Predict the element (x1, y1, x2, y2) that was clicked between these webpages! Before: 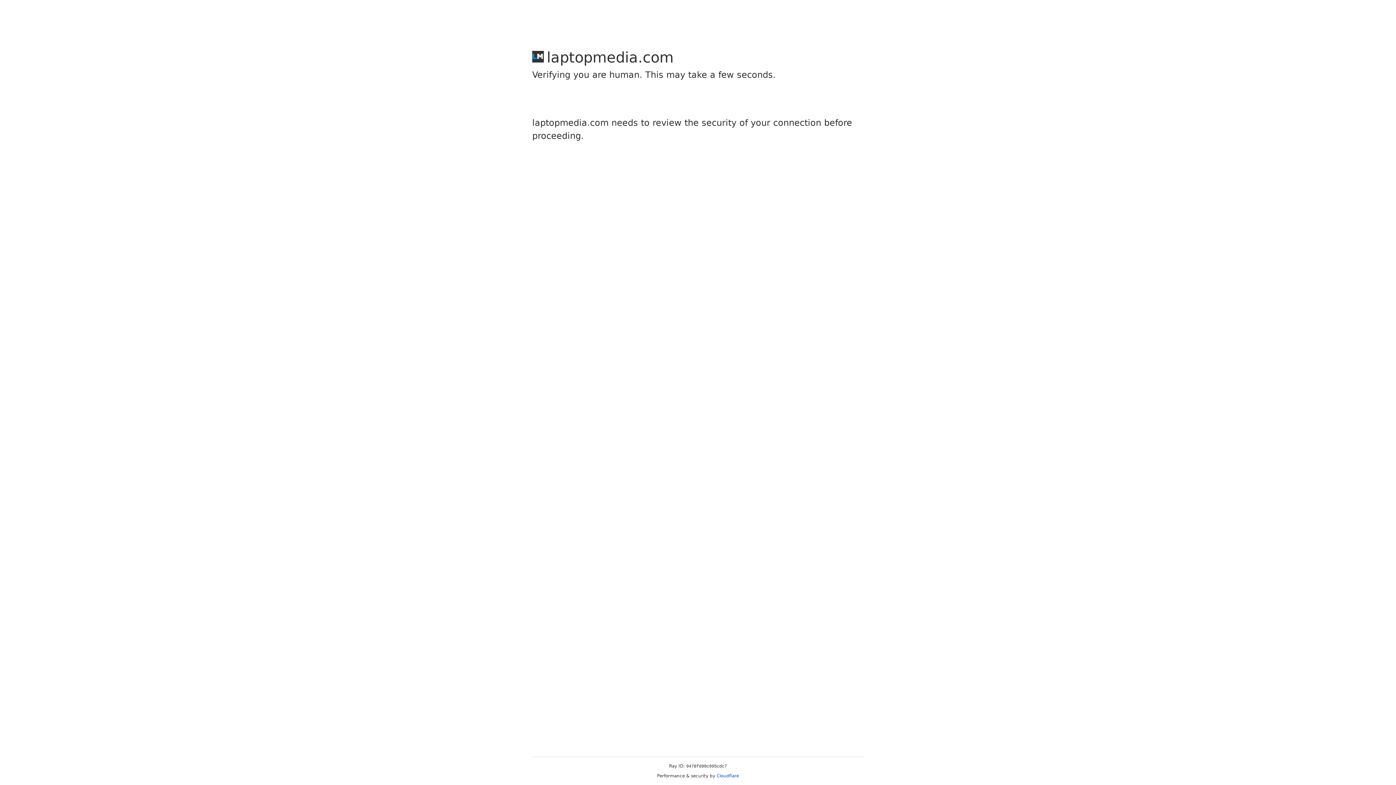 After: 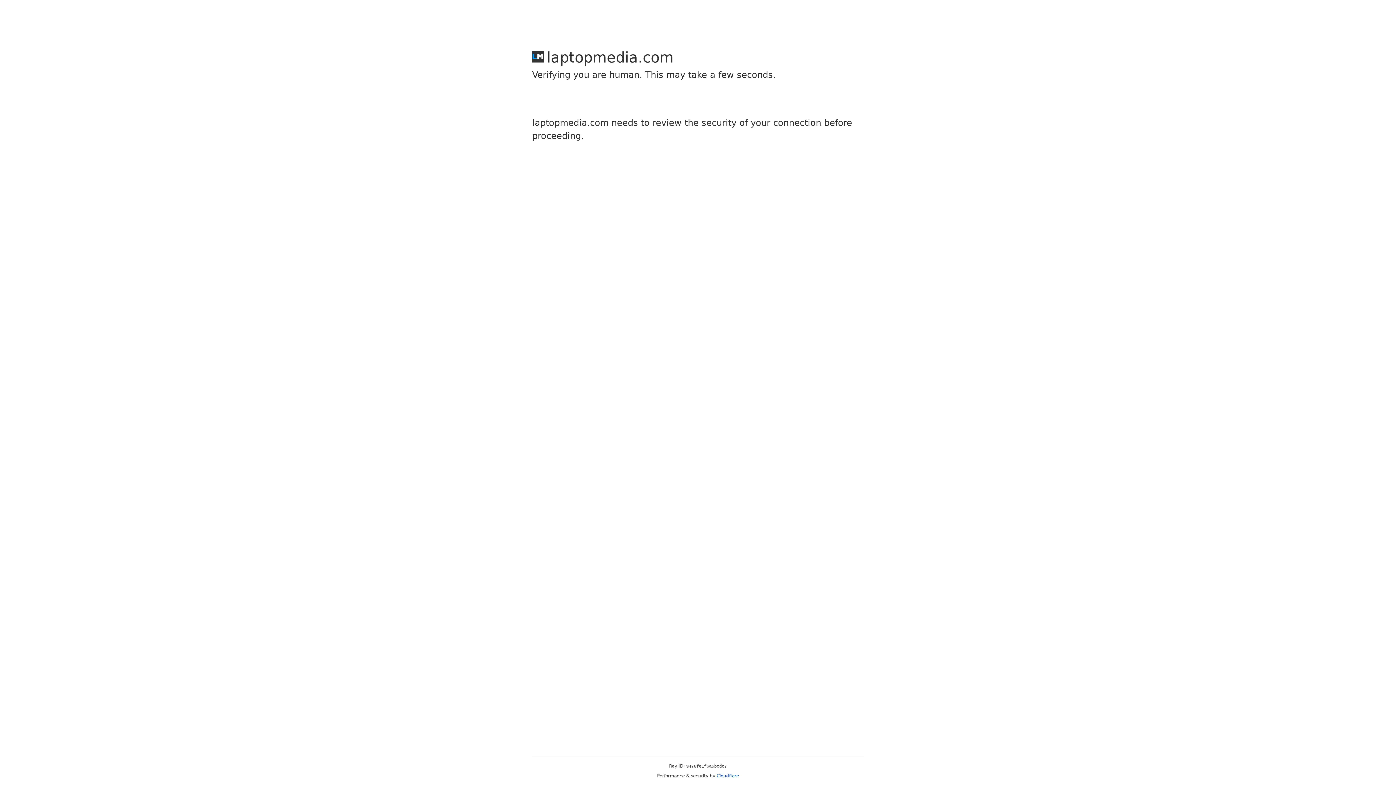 Action: bbox: (716, 773, 739, 778) label: Cloudflare